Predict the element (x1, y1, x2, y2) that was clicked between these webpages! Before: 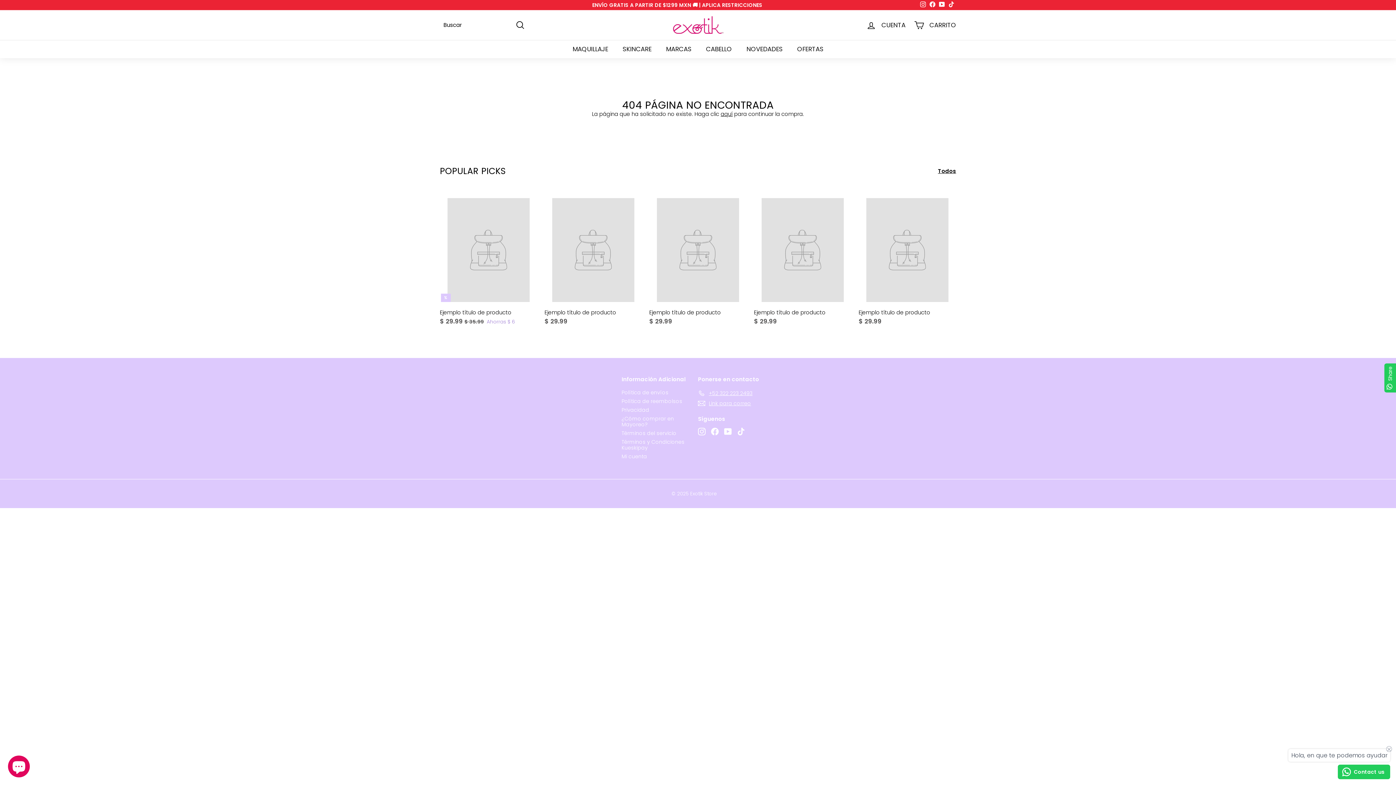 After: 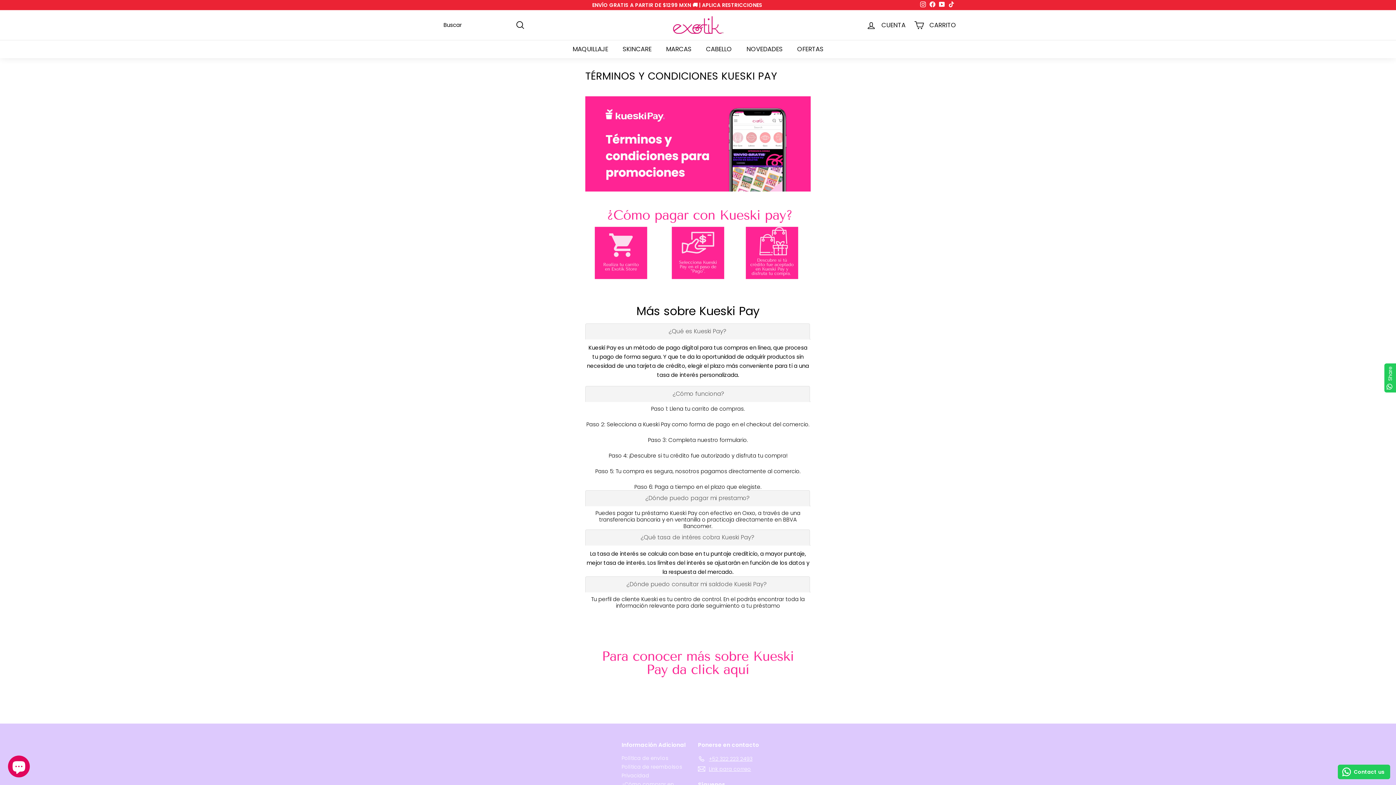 Action: bbox: (621, 437, 698, 452) label: Términos y Condiciones Kueskipay